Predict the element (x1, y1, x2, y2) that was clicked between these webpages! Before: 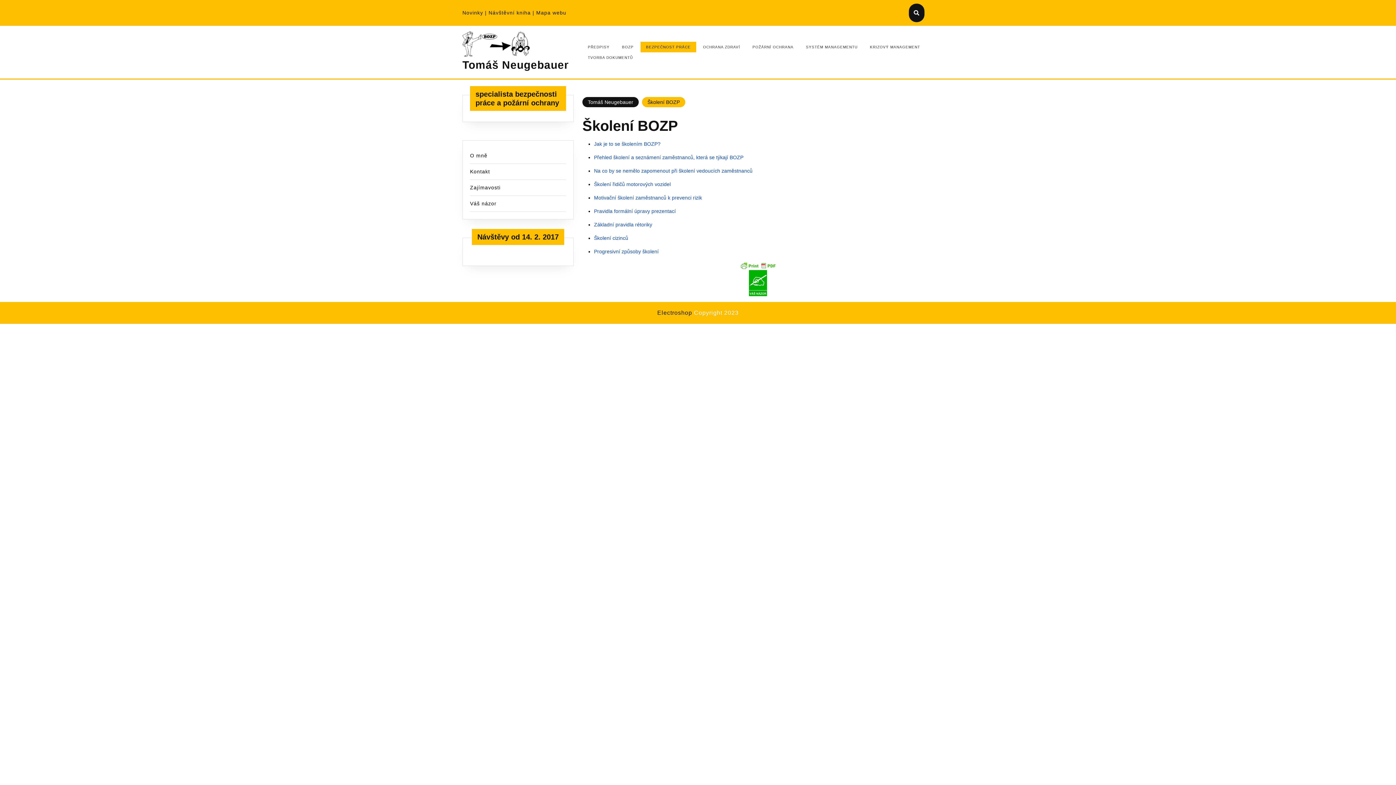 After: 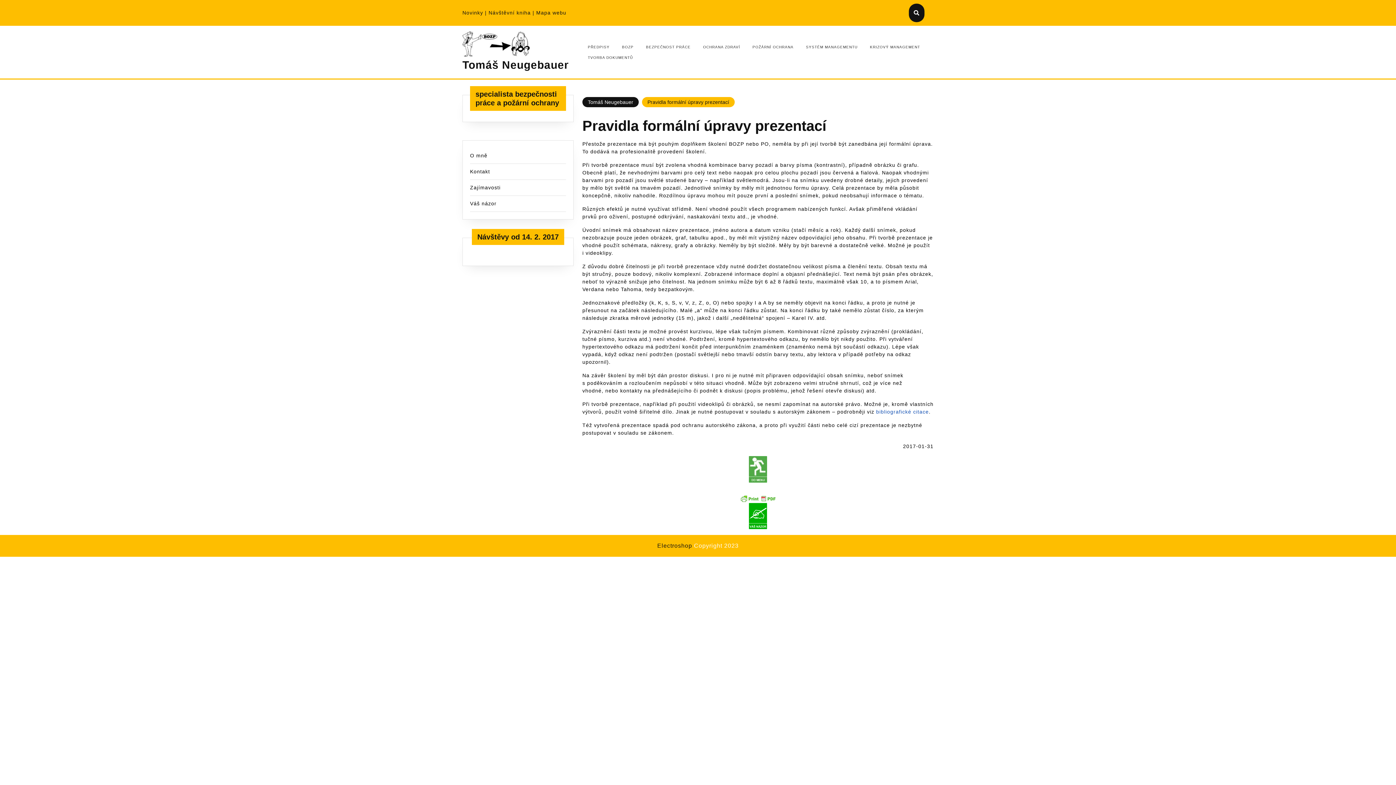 Action: label: Pravidla formální úpravy prezentací bbox: (594, 208, 676, 214)